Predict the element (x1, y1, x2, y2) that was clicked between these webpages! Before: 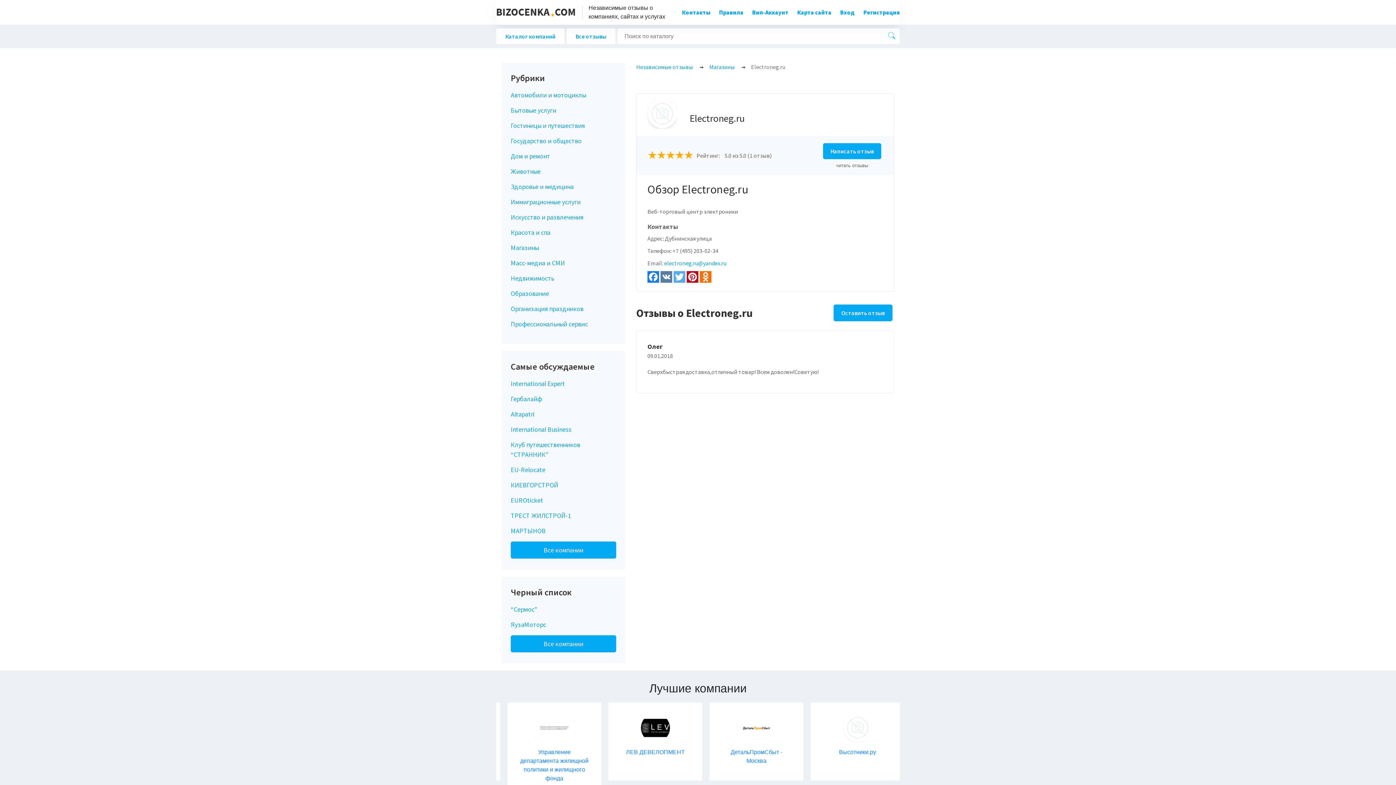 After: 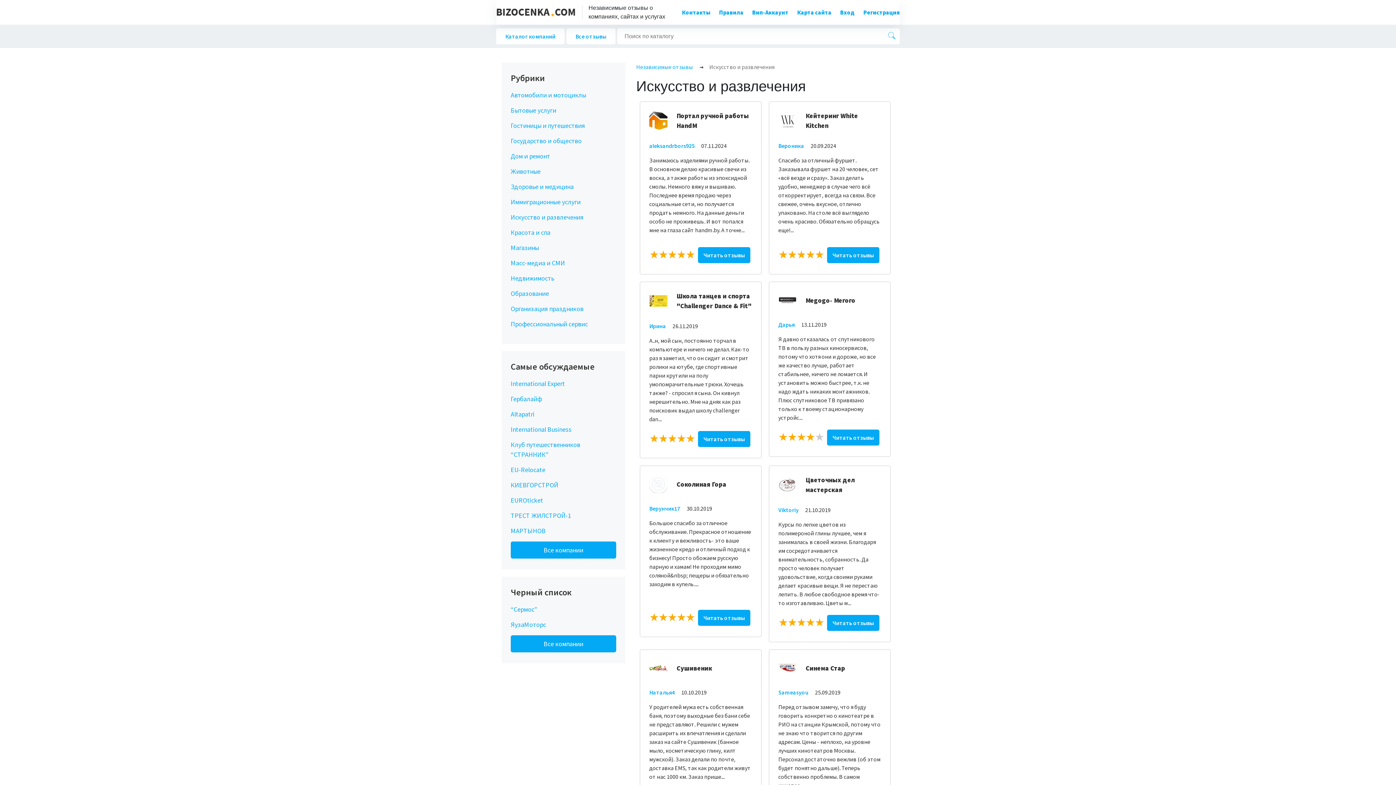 Action: bbox: (510, 213, 583, 221) label: Искусство и развлечения